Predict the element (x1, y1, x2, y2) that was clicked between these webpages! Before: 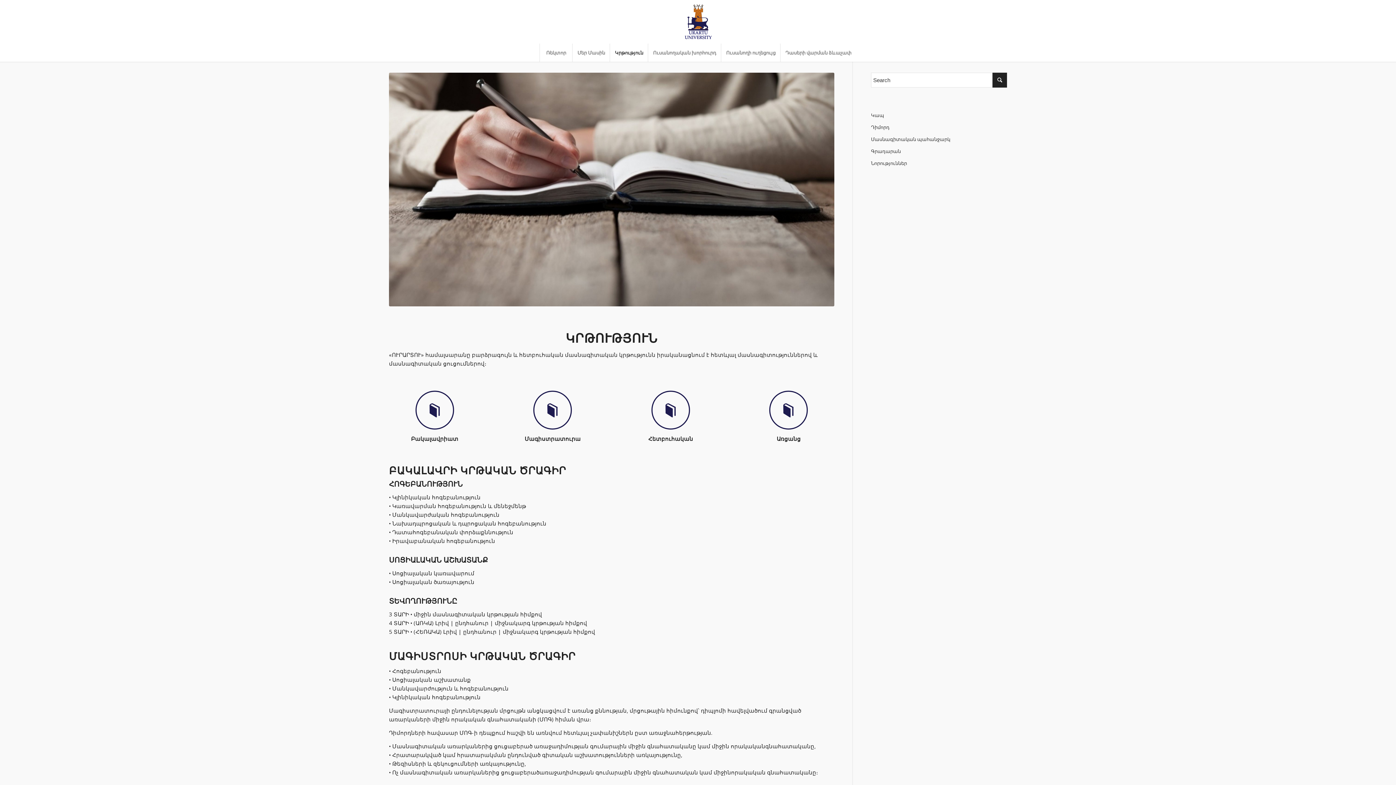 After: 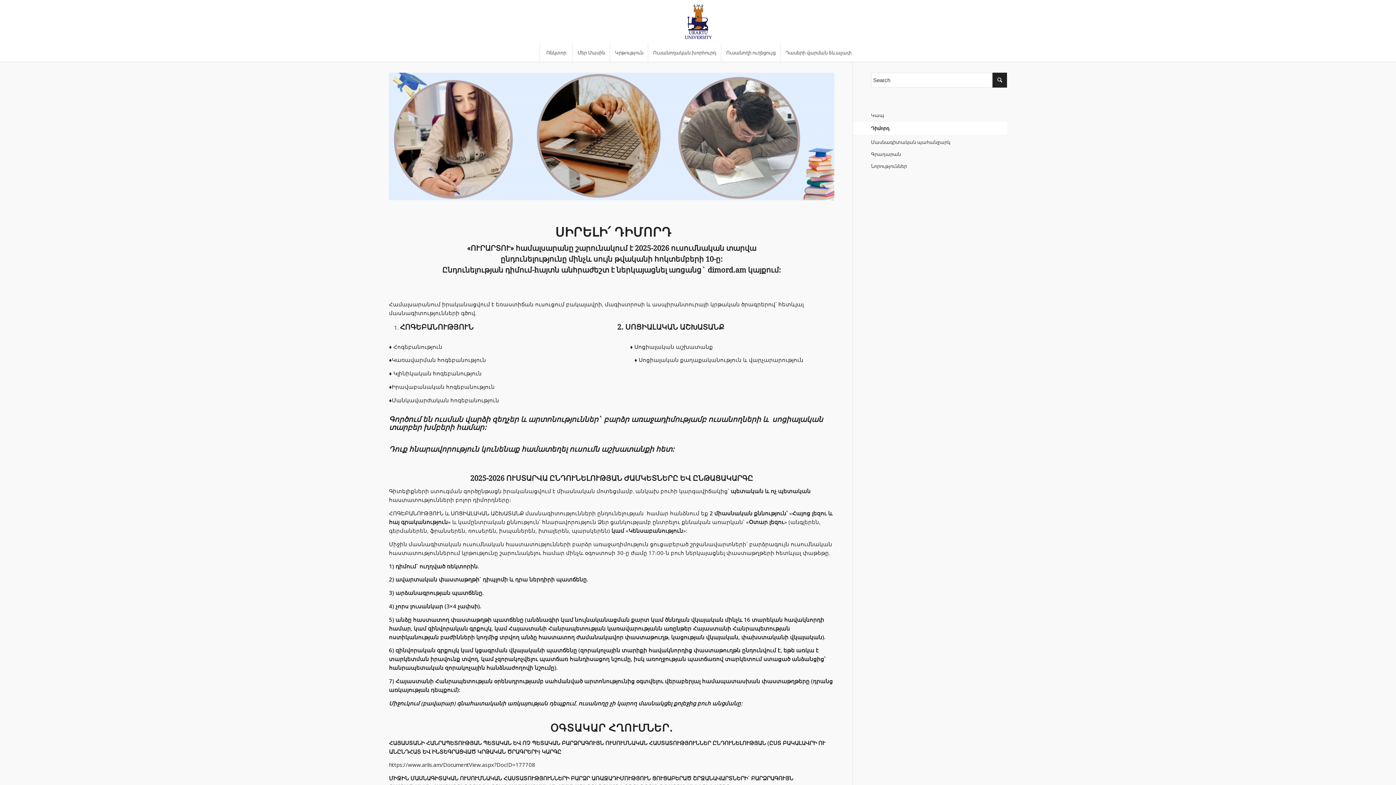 Action: label: Դիմորդ bbox: (871, 121, 1007, 133)